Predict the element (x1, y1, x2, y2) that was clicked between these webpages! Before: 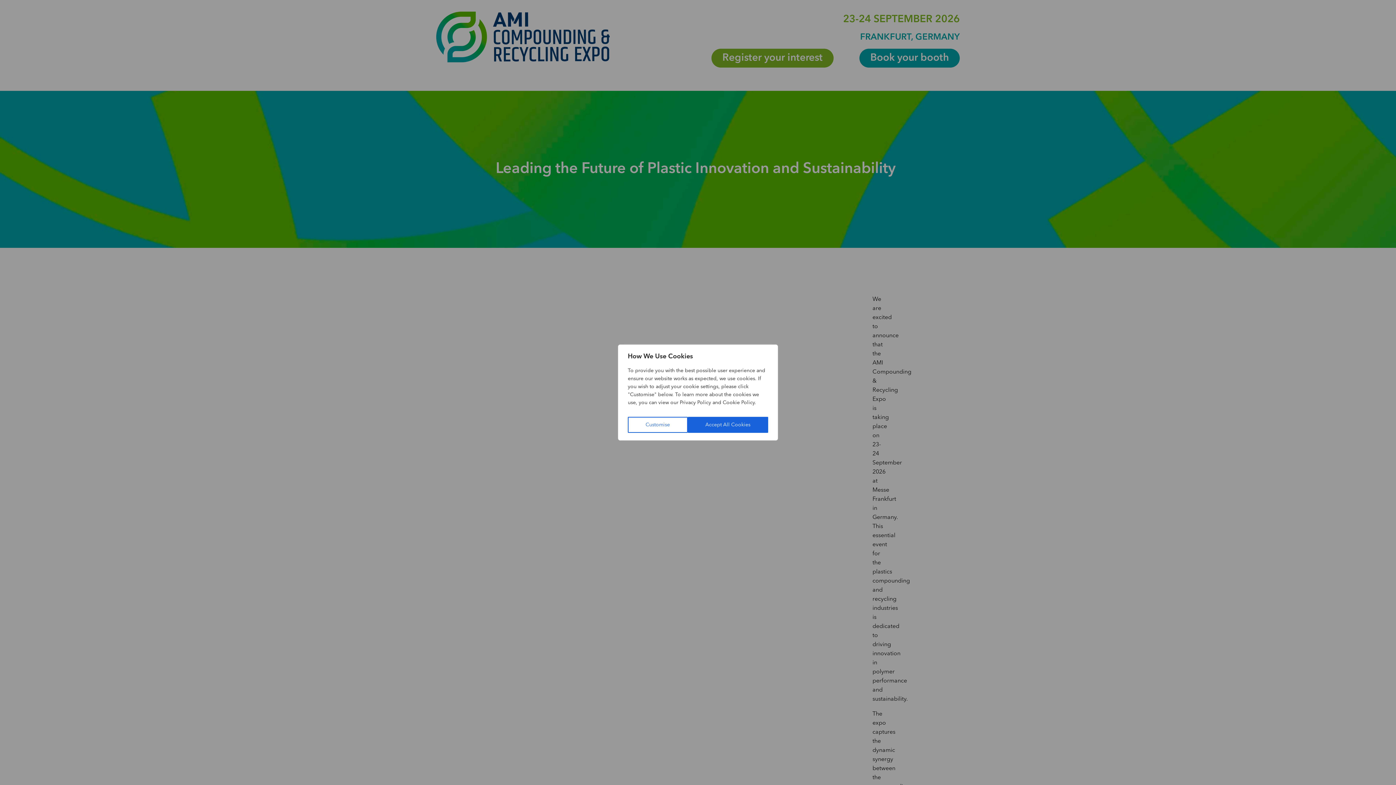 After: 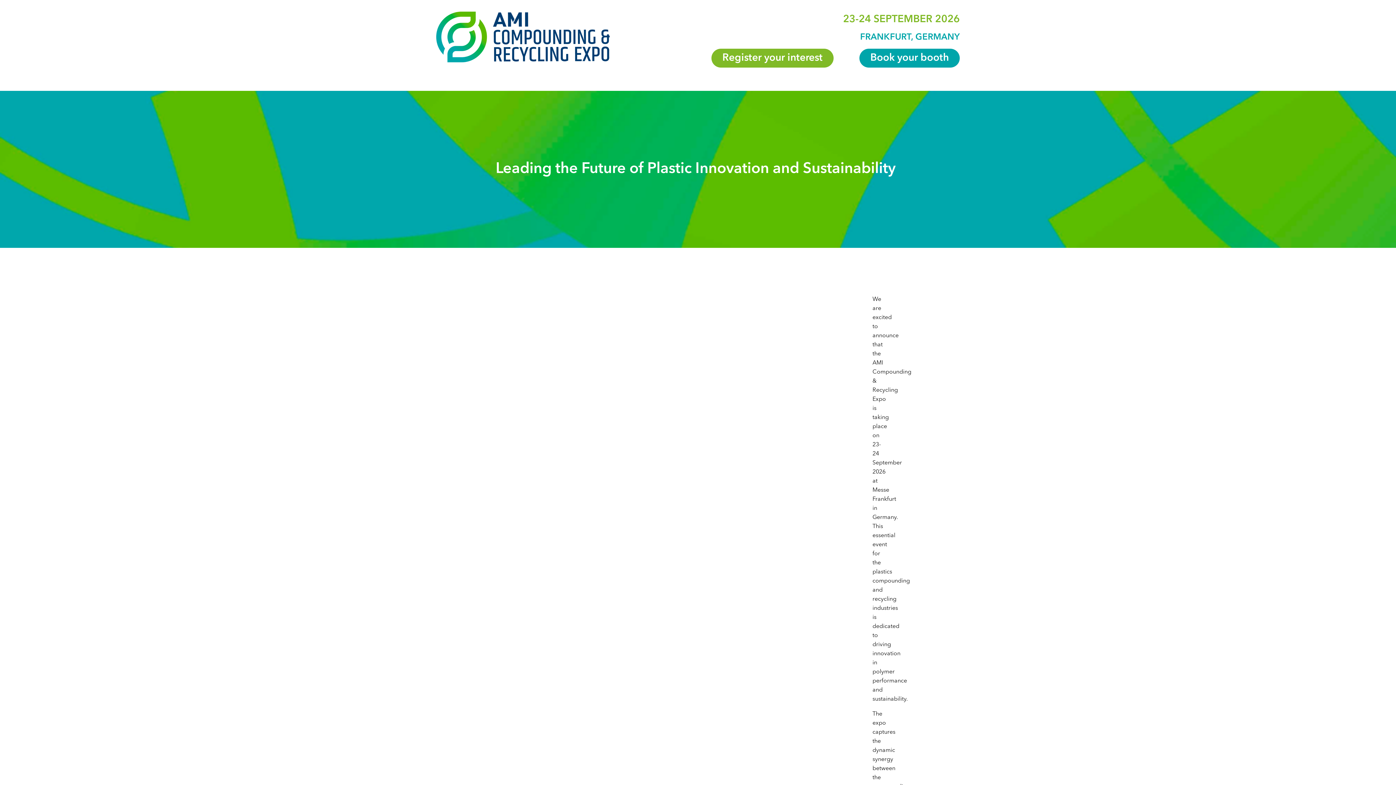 Action: label: Accept All Cookies bbox: (687, 417, 768, 433)